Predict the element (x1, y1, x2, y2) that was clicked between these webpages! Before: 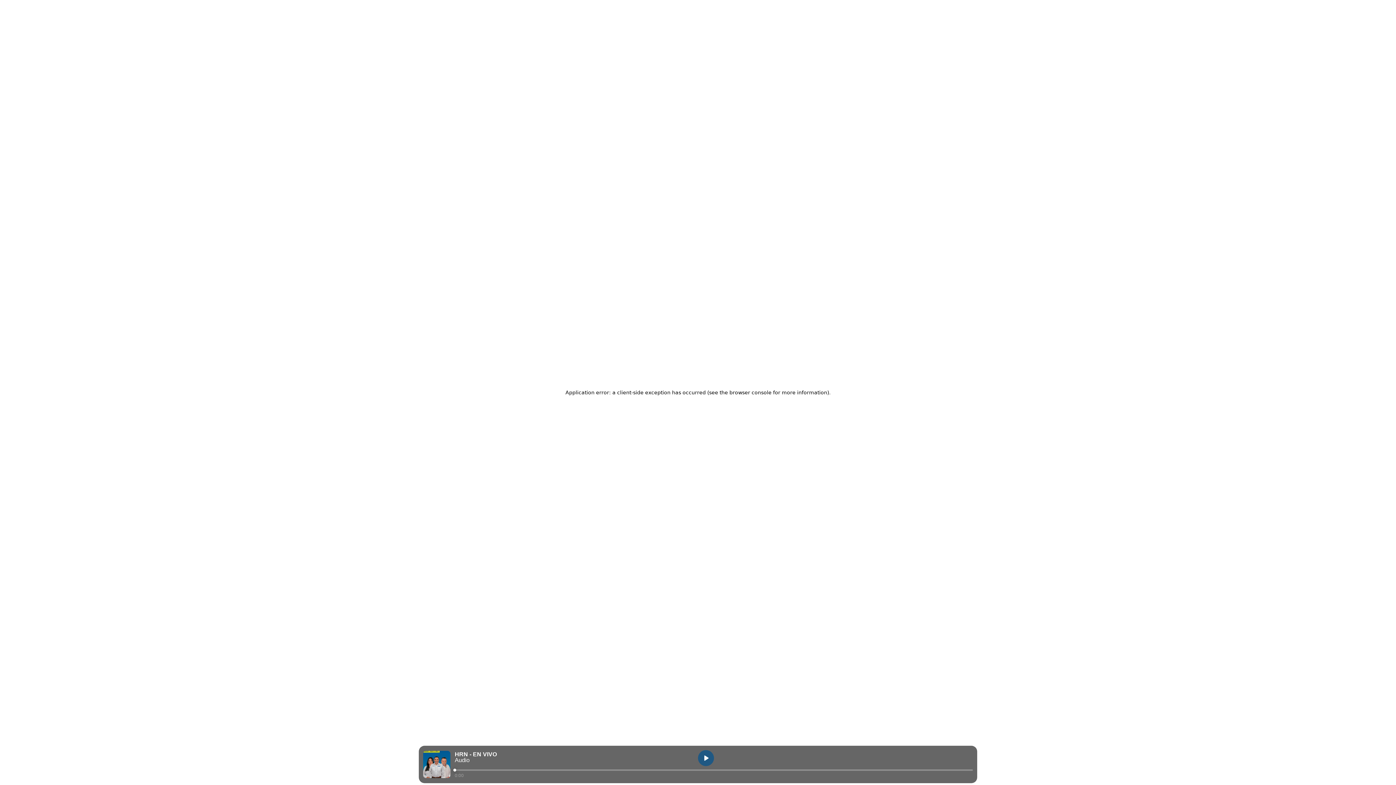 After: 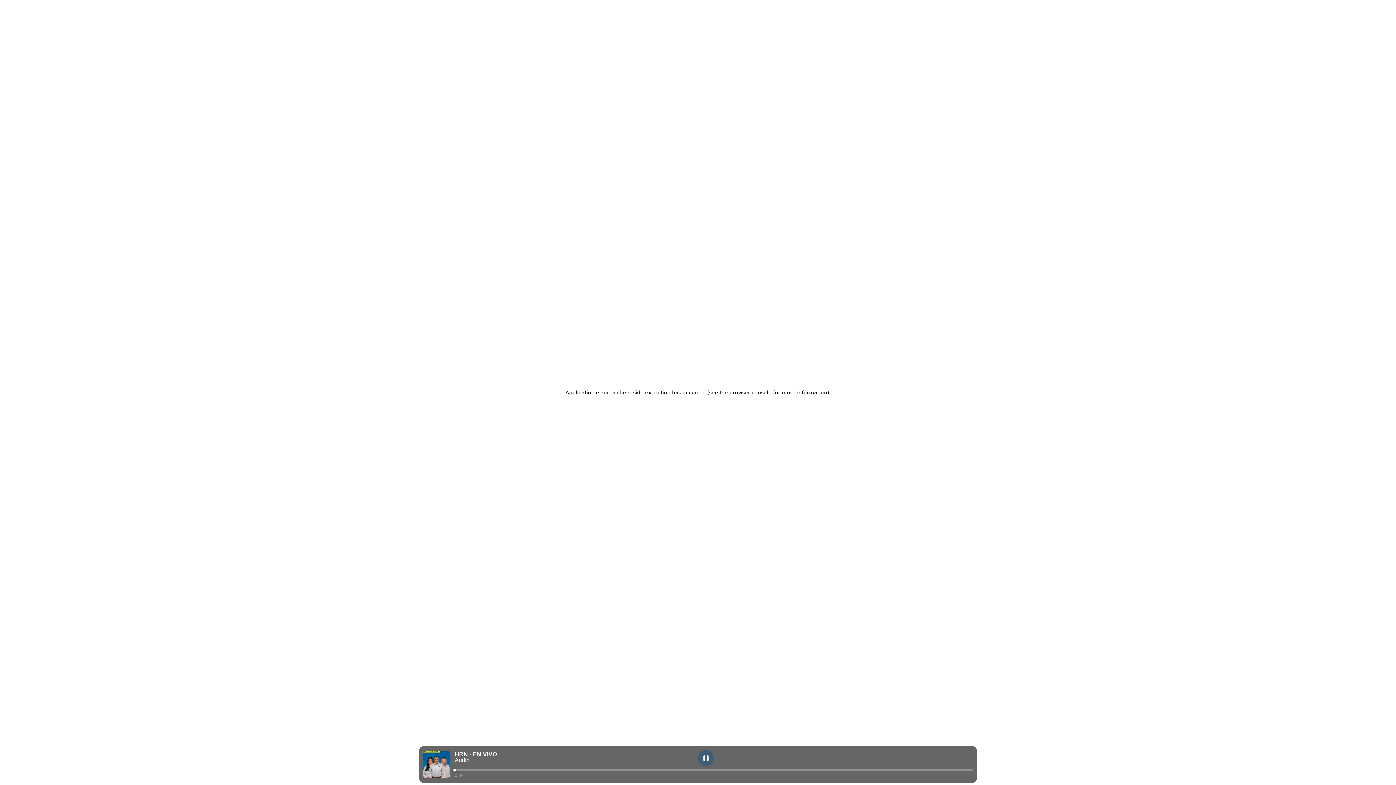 Action: bbox: (698, 750, 714, 766) label: play